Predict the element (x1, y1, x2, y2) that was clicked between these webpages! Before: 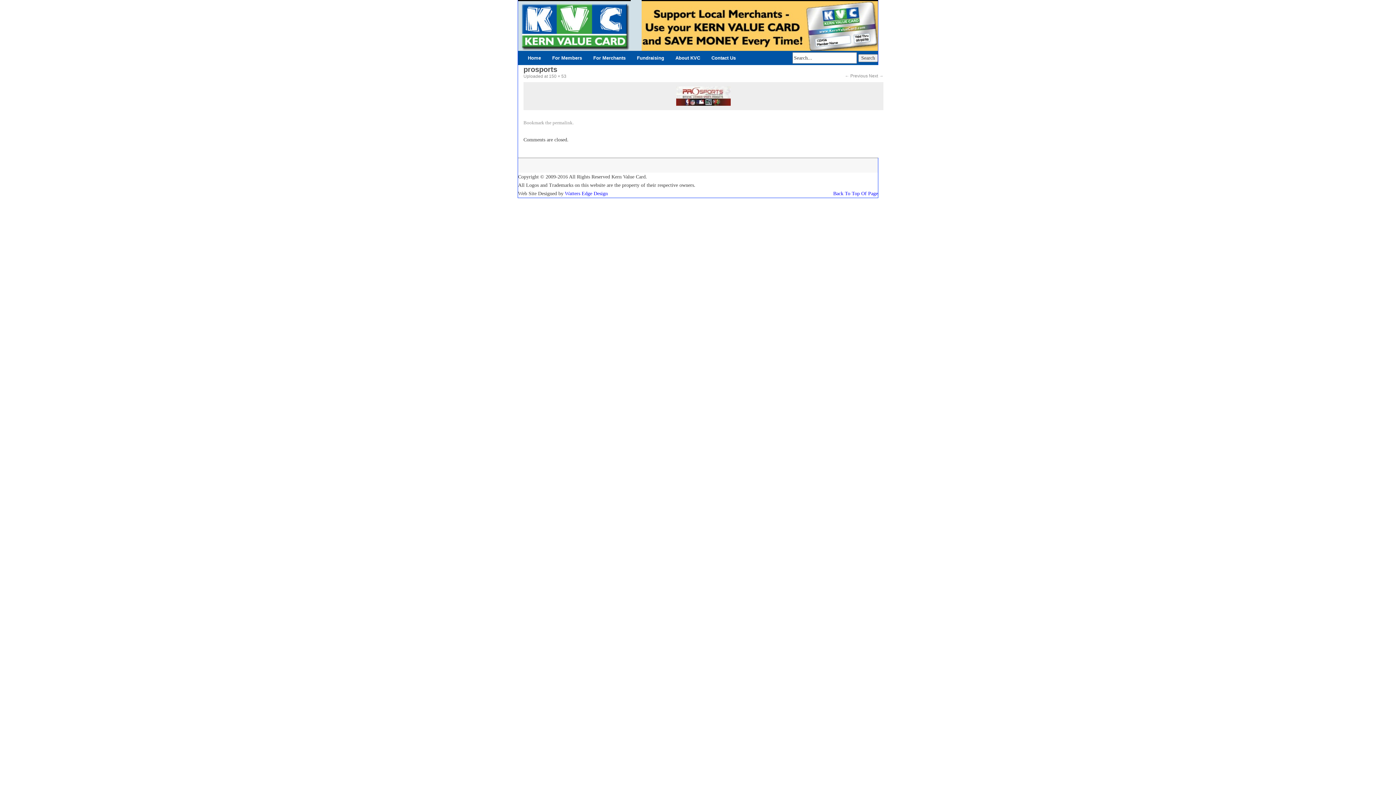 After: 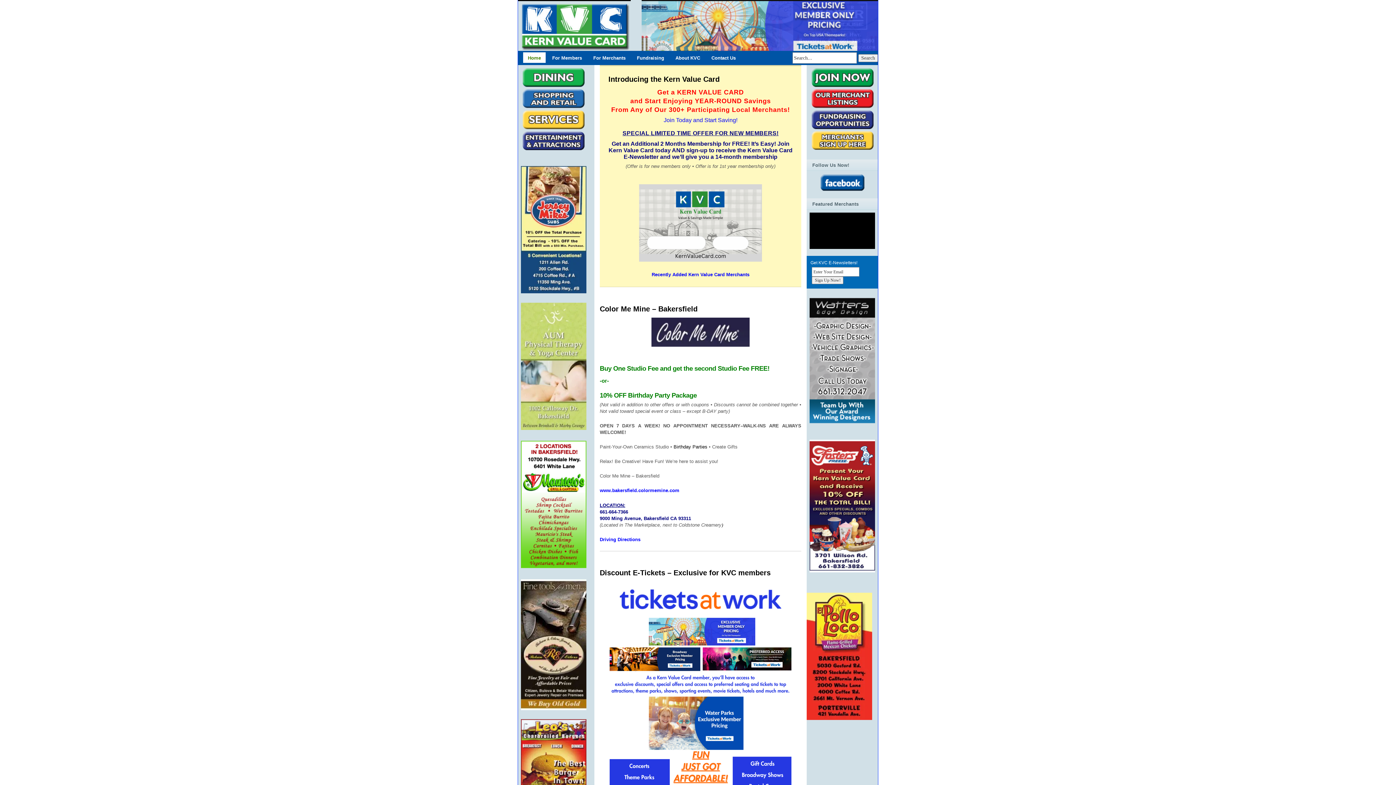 Action: label: Home bbox: (523, 52, 545, 63)